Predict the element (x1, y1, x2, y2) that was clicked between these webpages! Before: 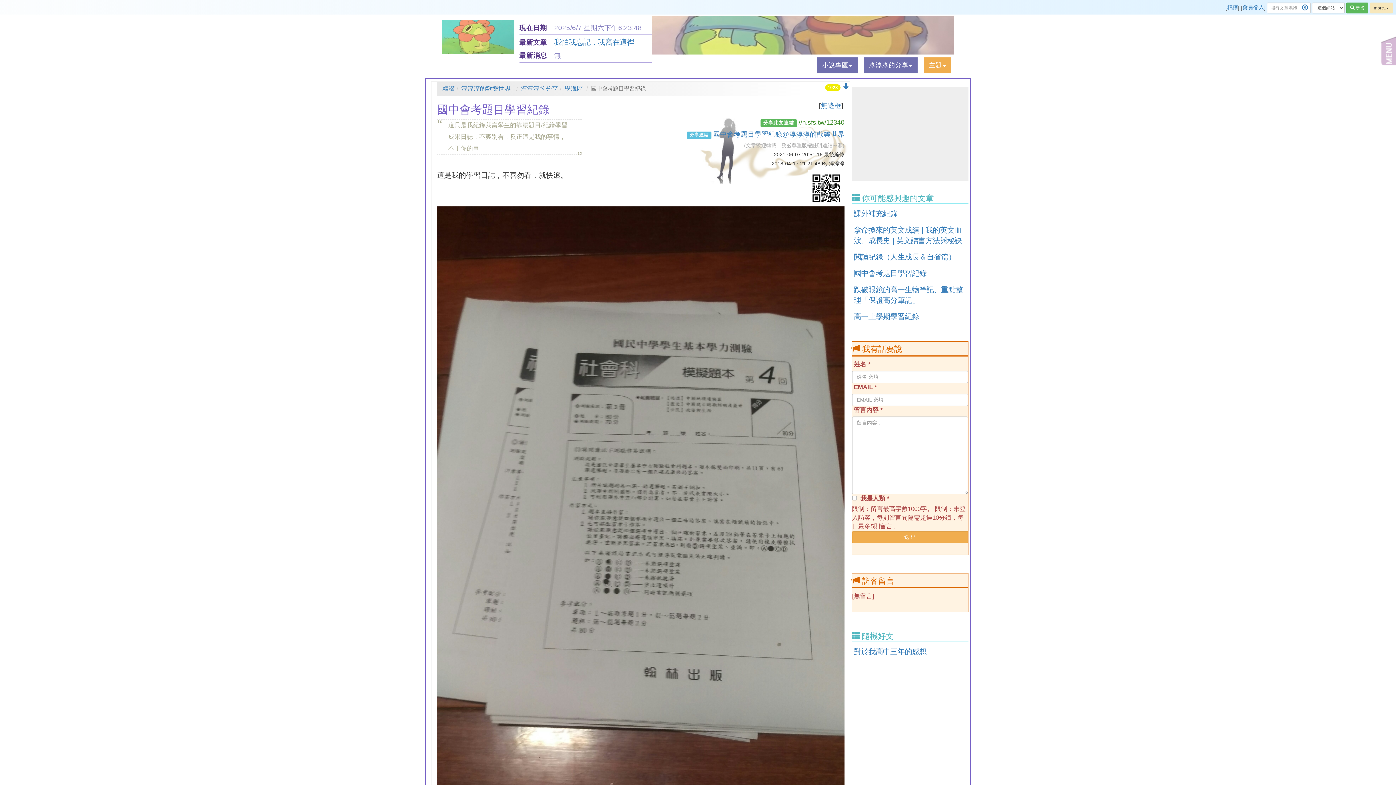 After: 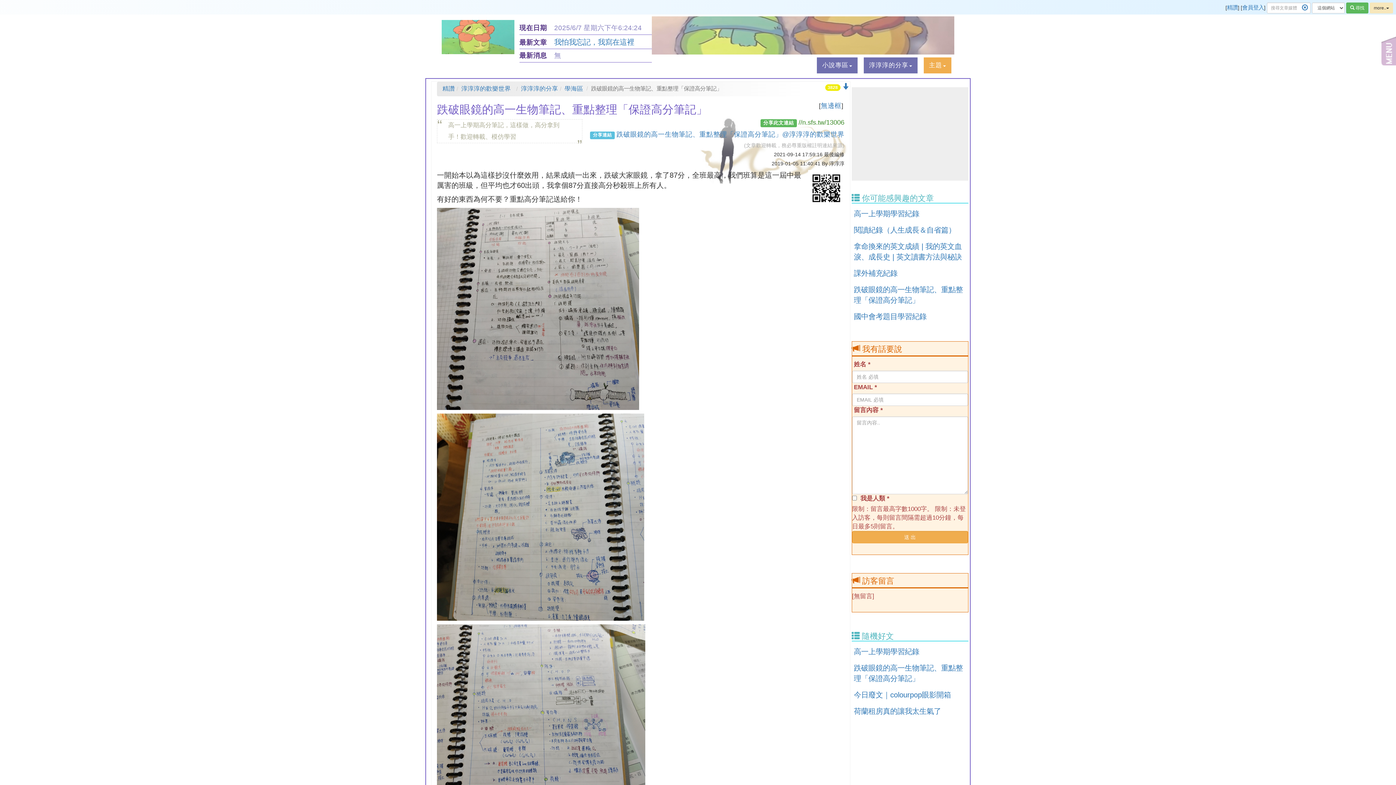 Action: label: 跌破眼鏡的高一生物筆記、重點整理「保證高分筆記」 bbox: (851, 283, 968, 306)